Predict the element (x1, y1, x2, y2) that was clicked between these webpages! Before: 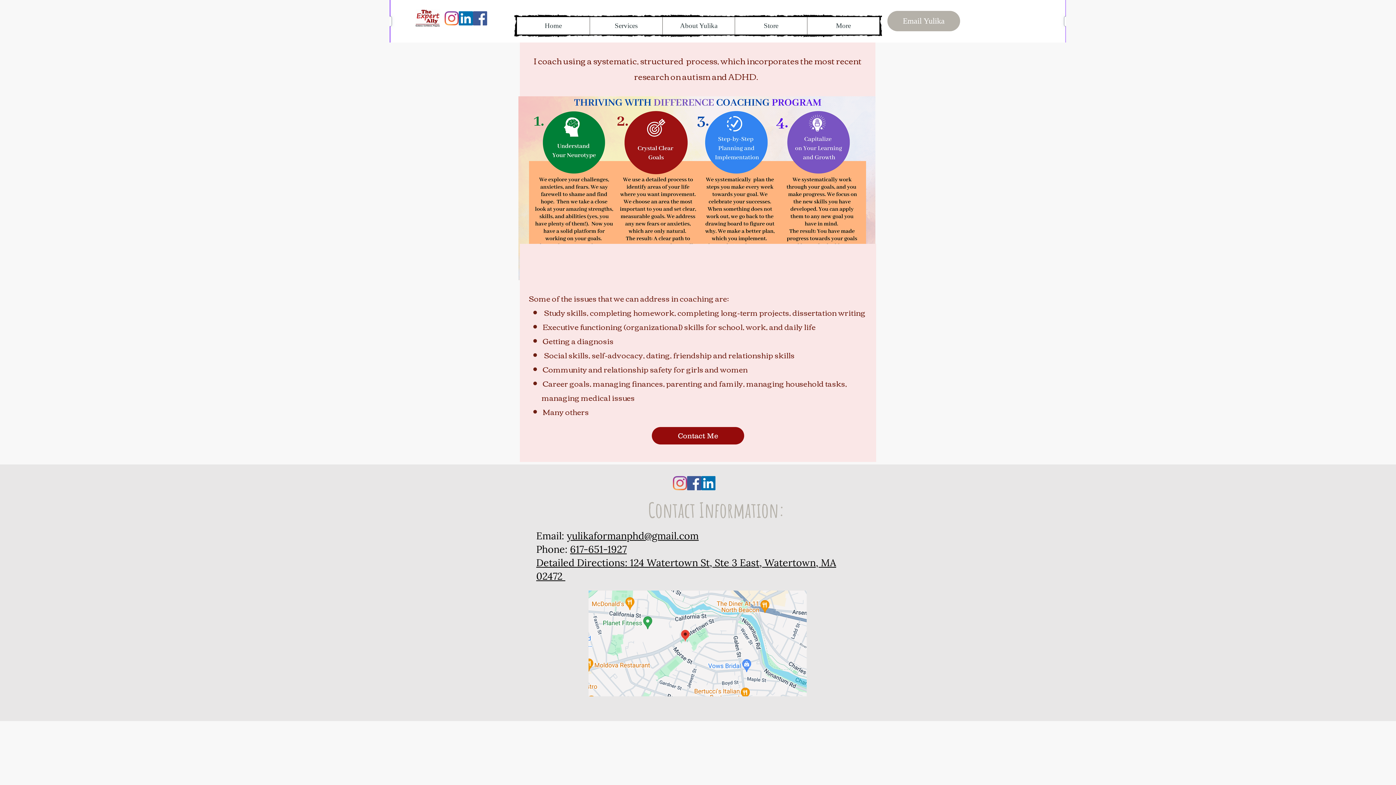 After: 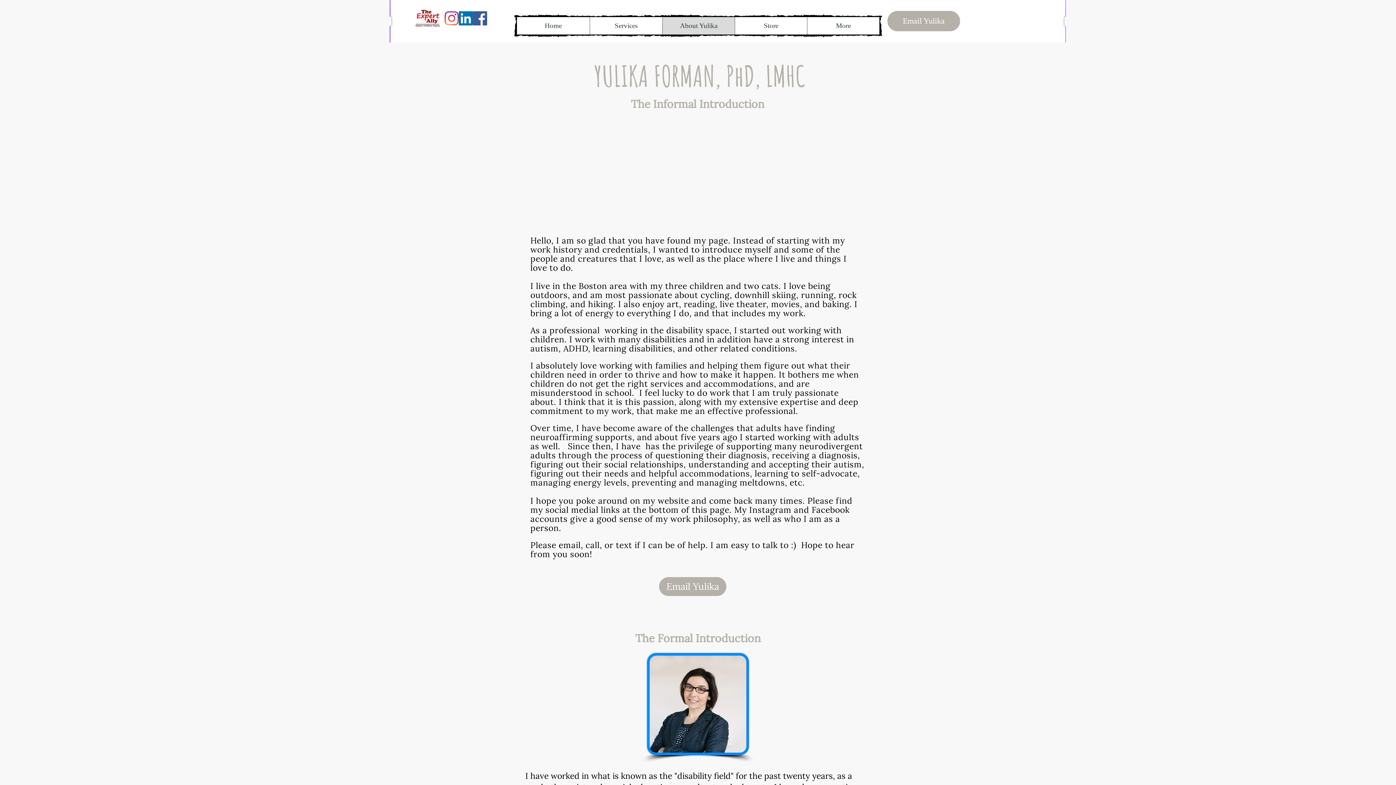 Action: label: About Yulika bbox: (662, 17, 734, 34)